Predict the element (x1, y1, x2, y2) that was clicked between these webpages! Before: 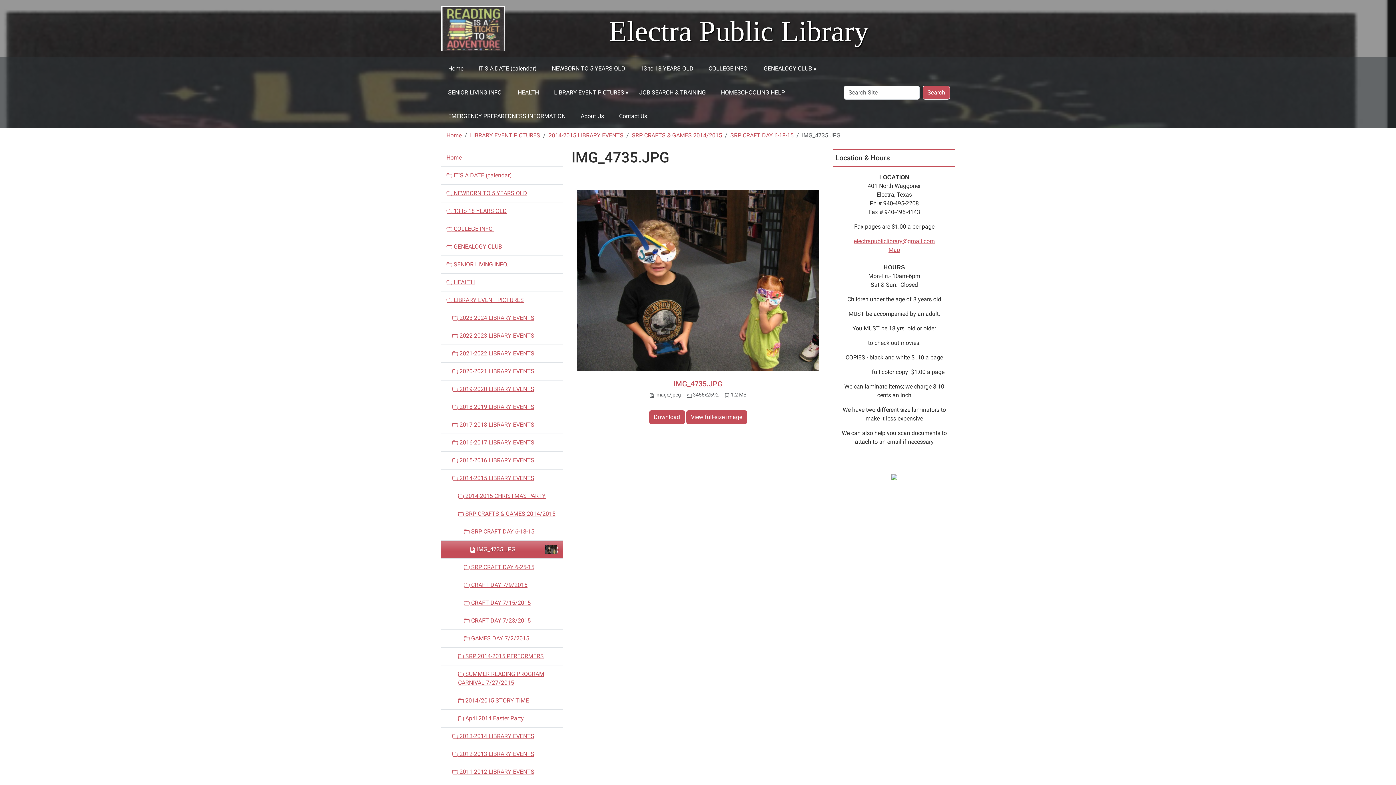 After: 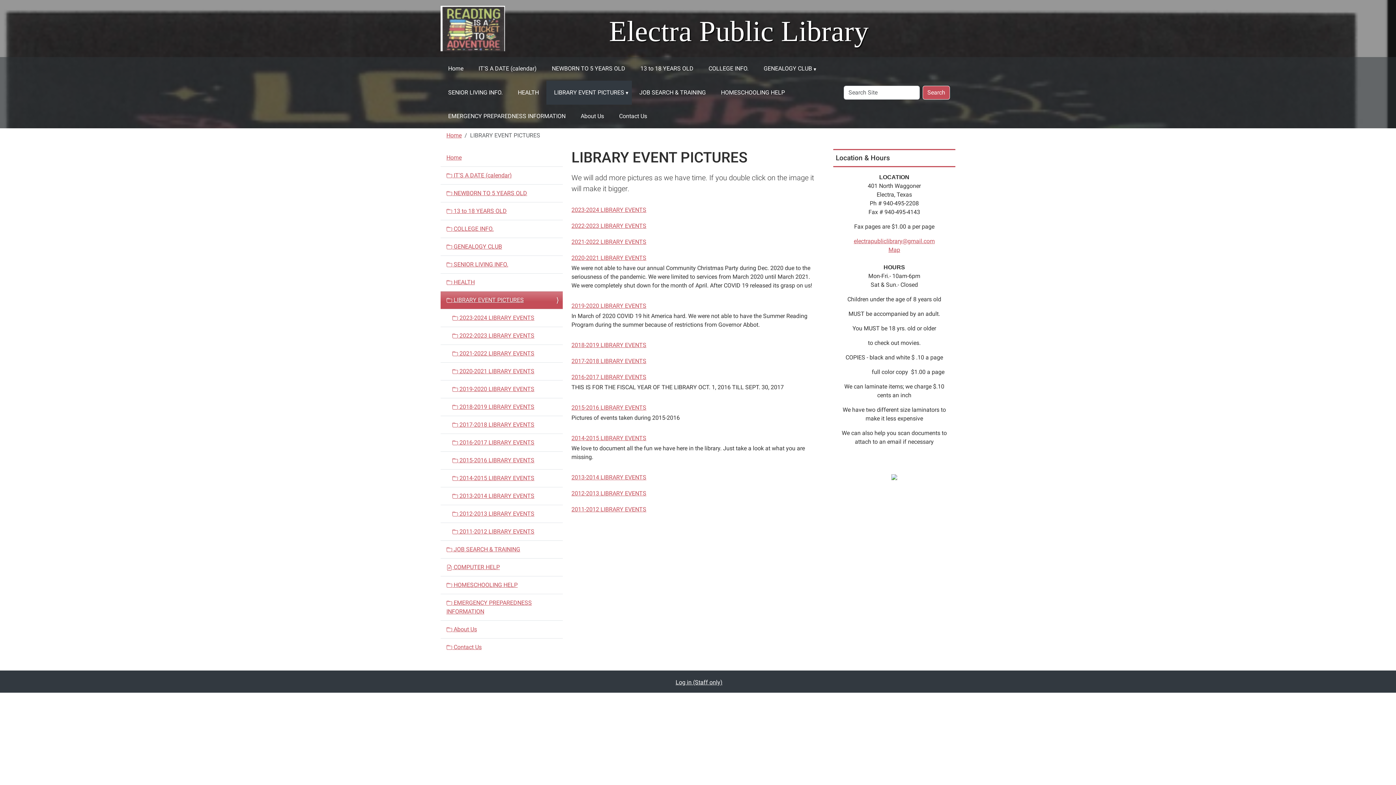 Action: bbox: (440, 291, 562, 309) label:  LIBRARY EVENT PICTURES